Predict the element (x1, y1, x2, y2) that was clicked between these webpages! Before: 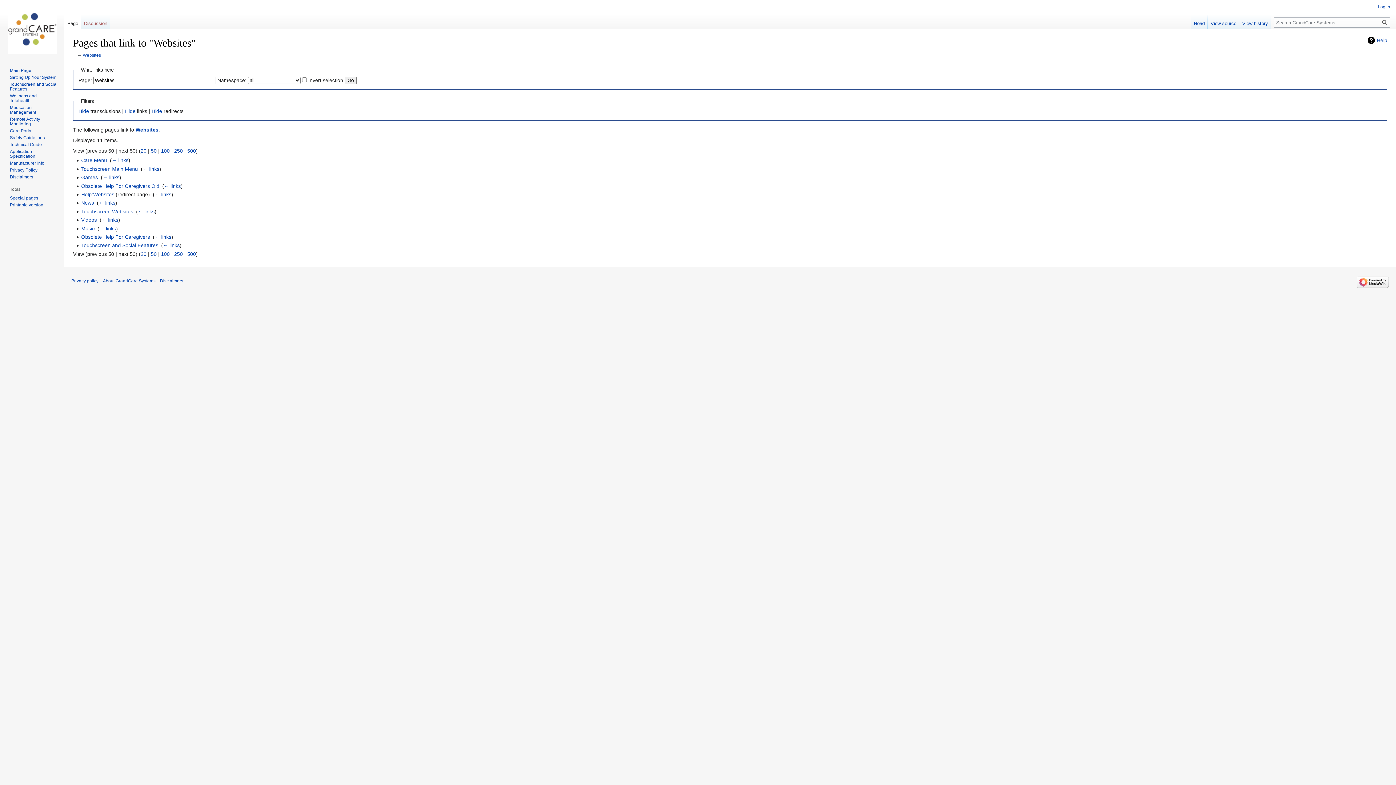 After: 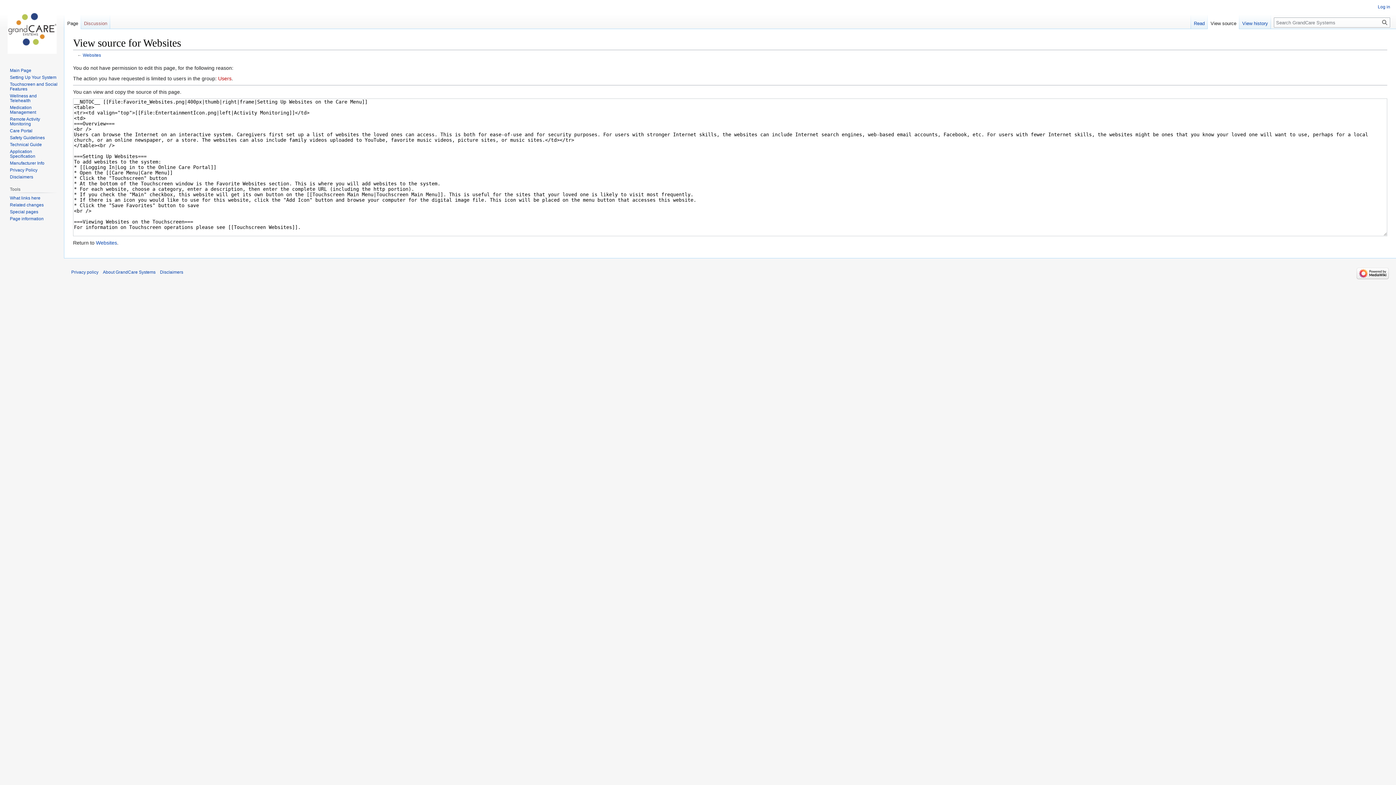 Action: label: View source bbox: (1208, 14, 1239, 29)